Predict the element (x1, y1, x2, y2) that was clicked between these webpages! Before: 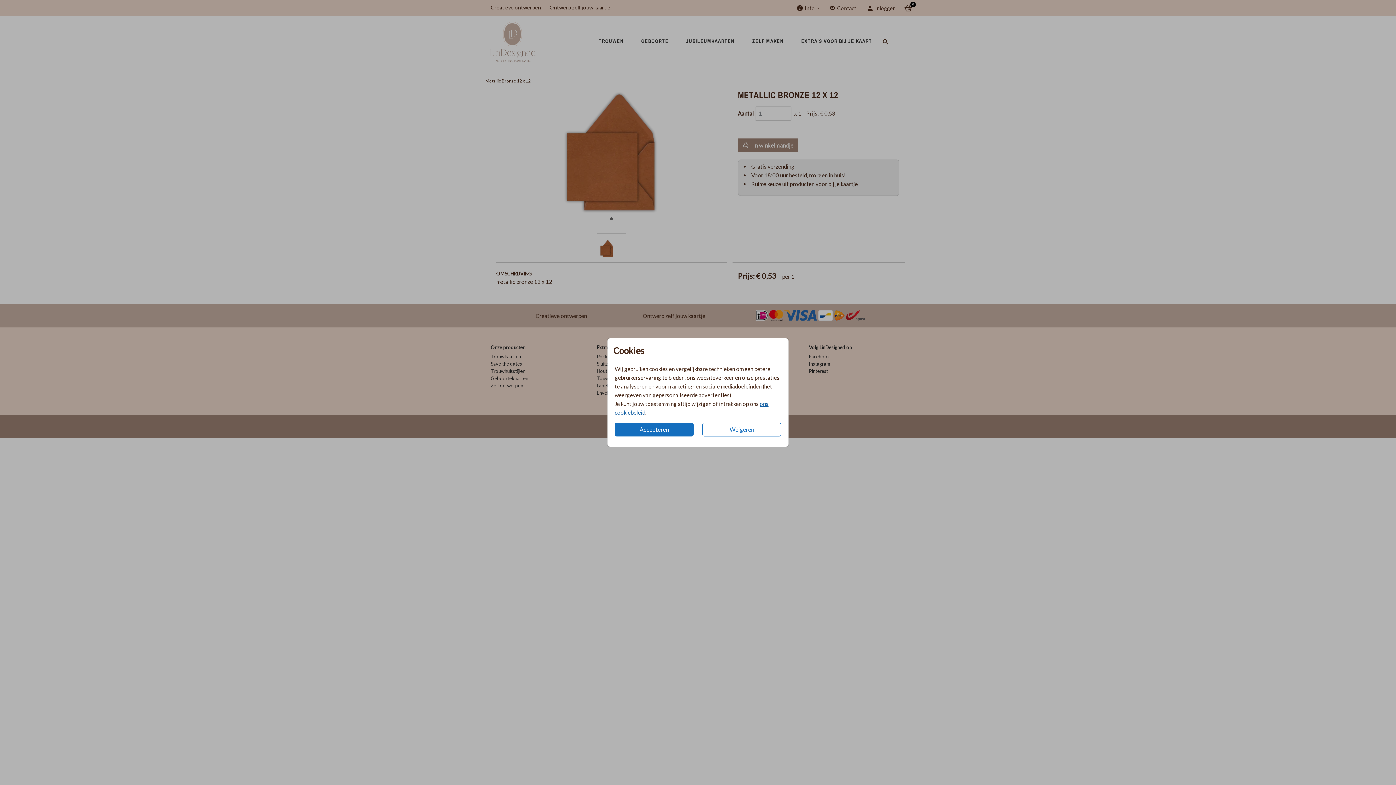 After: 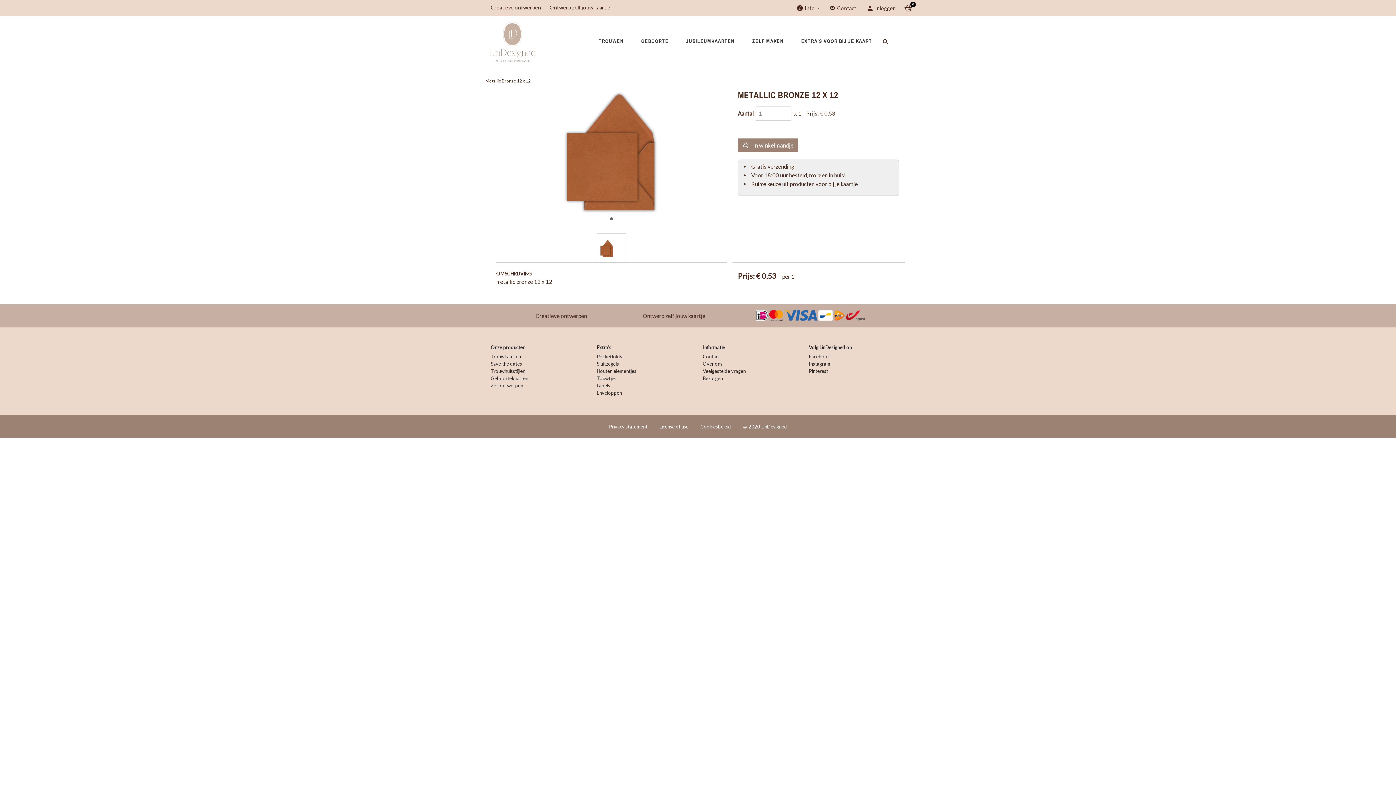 Action: label: Accepteren bbox: (614, 422, 693, 436)